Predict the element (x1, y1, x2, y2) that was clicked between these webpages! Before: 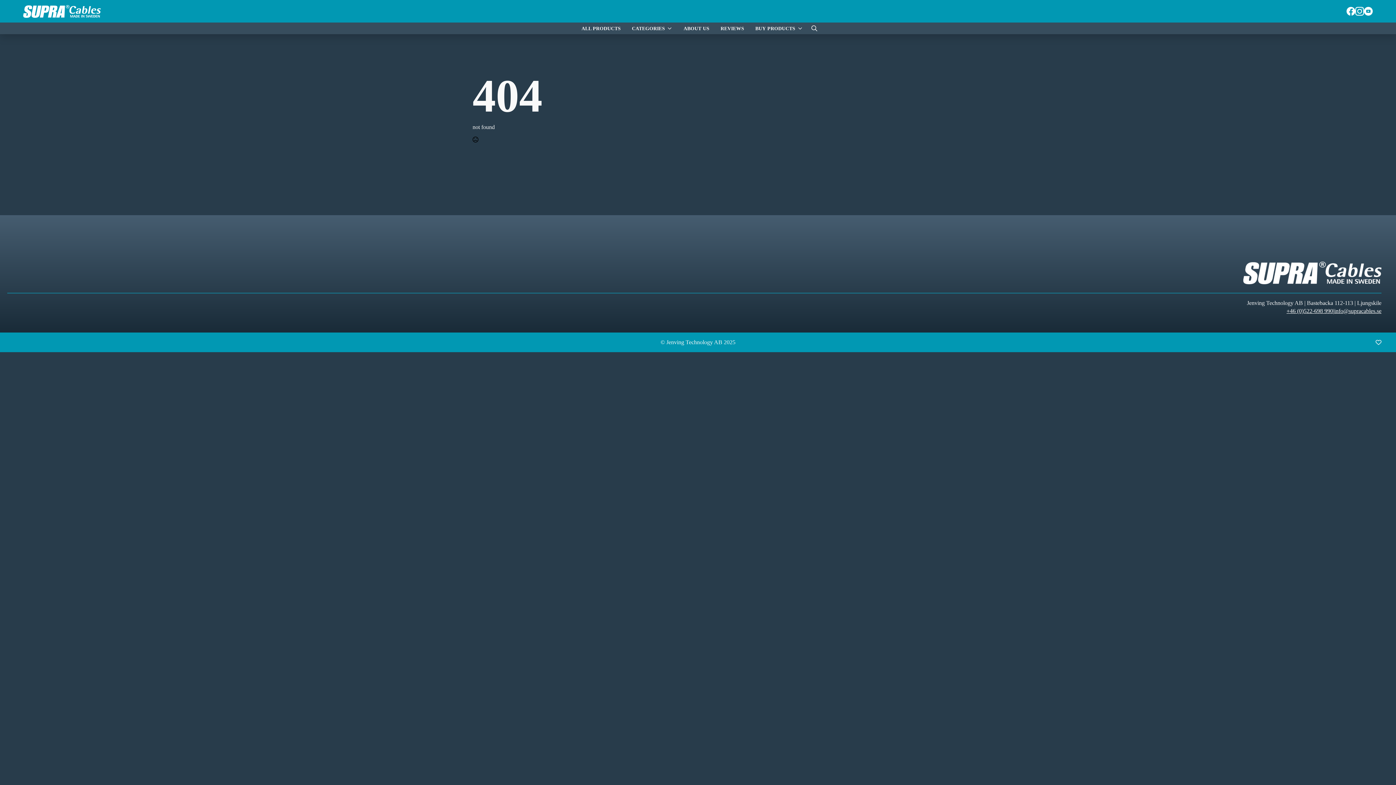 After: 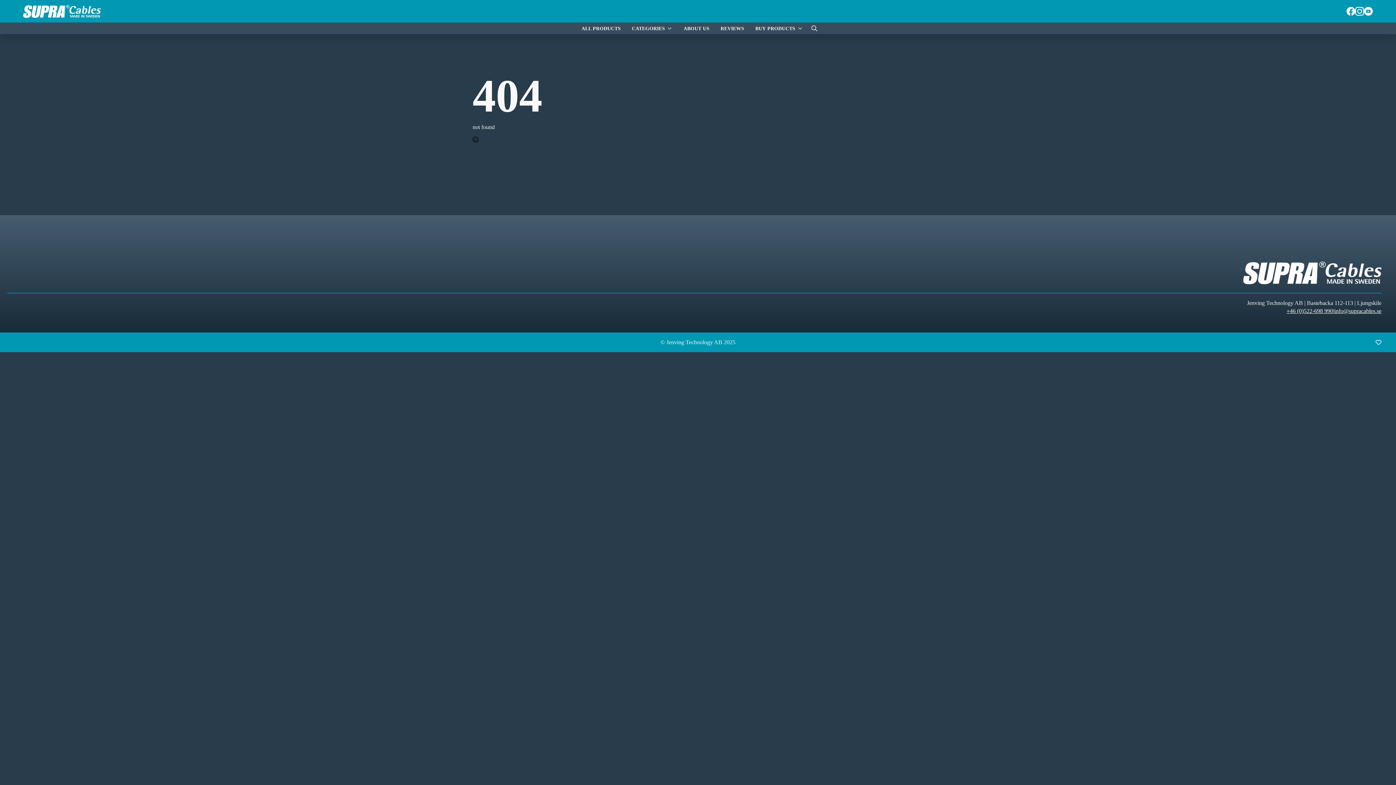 Action: bbox: (1334, 307, 1381, 315) label: info@supracables.se